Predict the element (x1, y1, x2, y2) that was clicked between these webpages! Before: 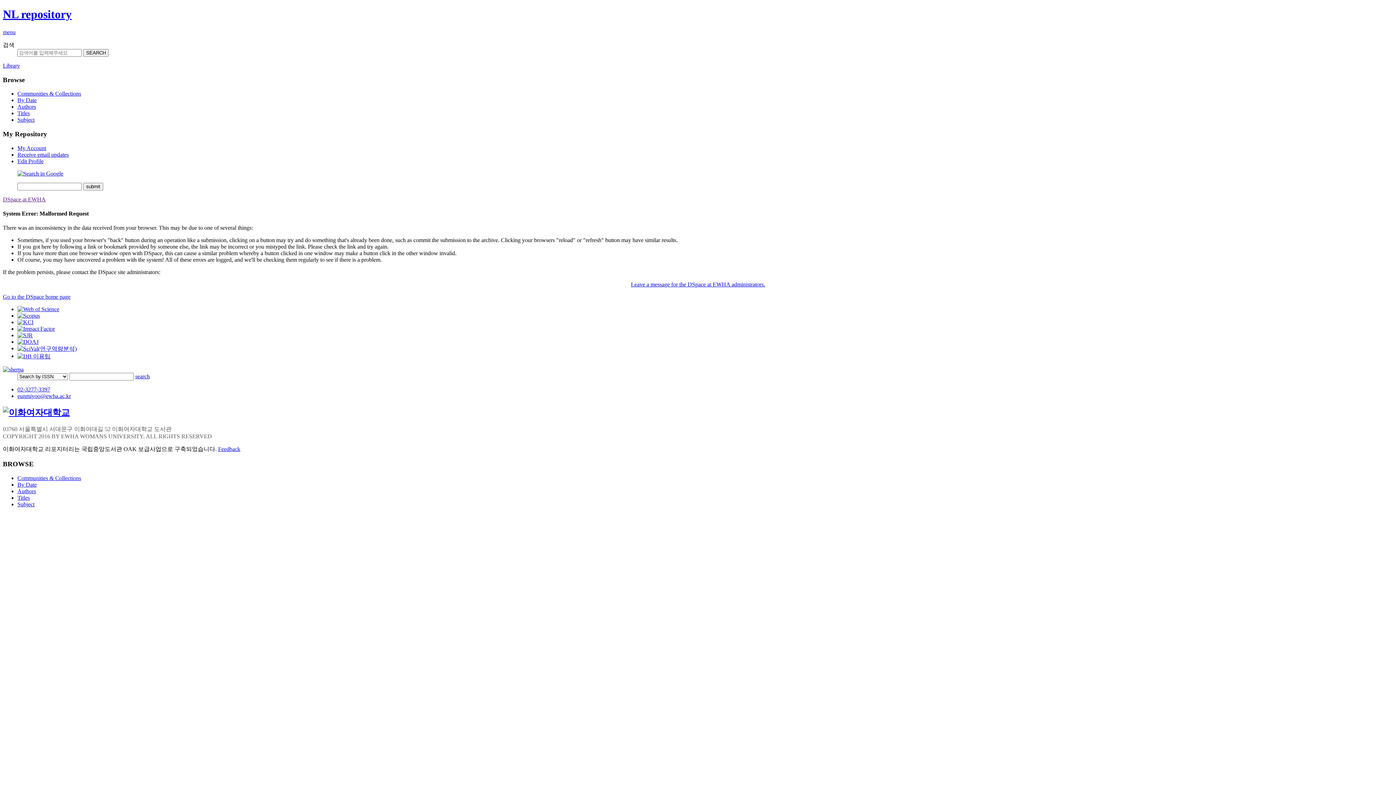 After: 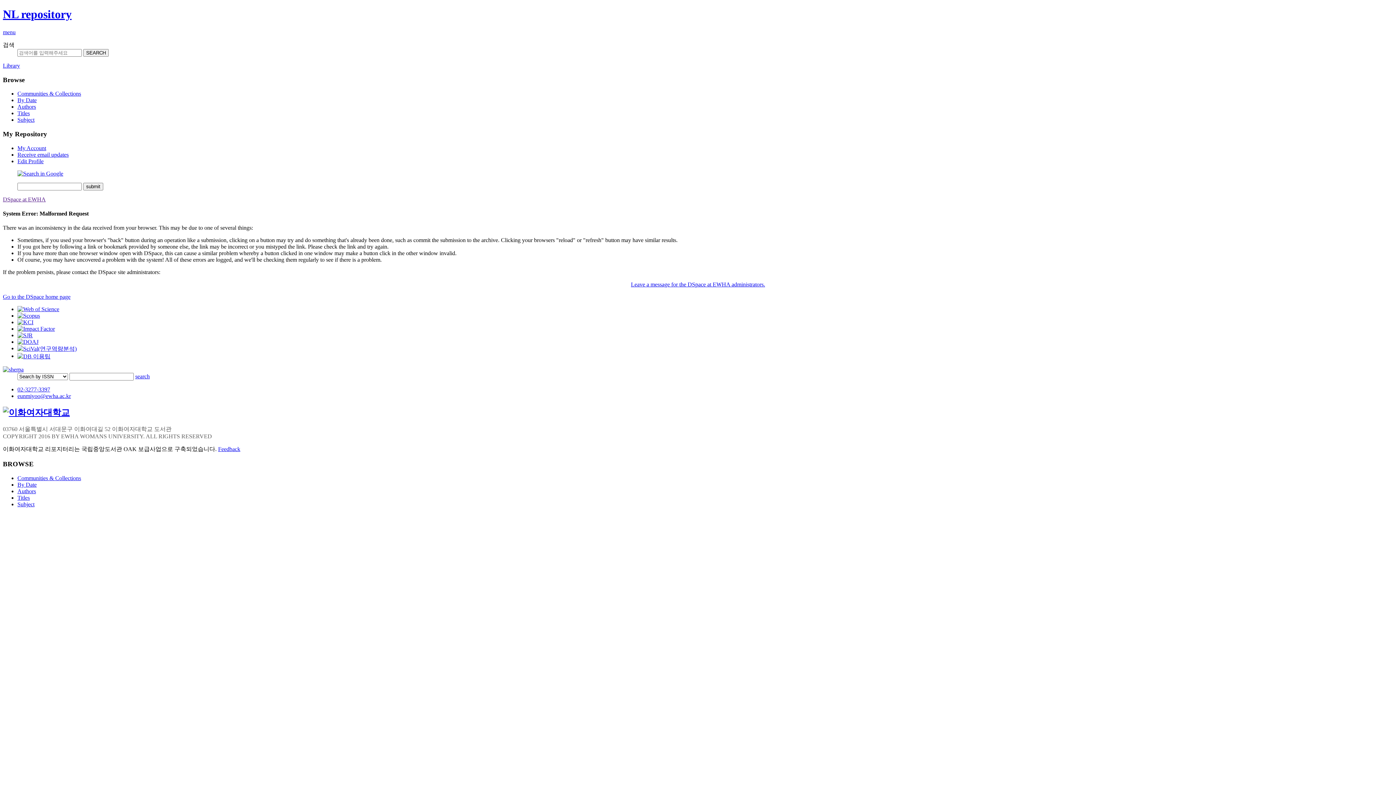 Action: label: Subject bbox: (17, 116, 34, 123)